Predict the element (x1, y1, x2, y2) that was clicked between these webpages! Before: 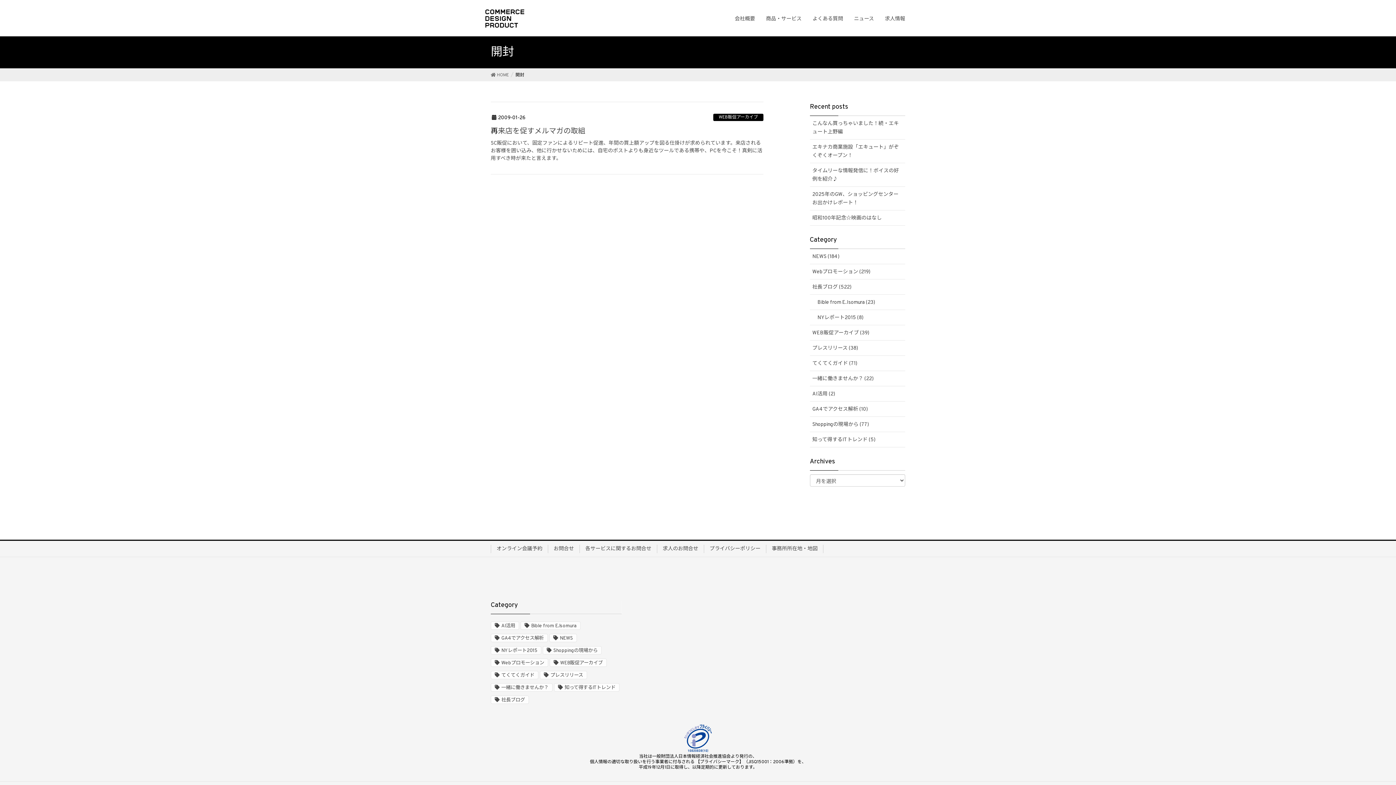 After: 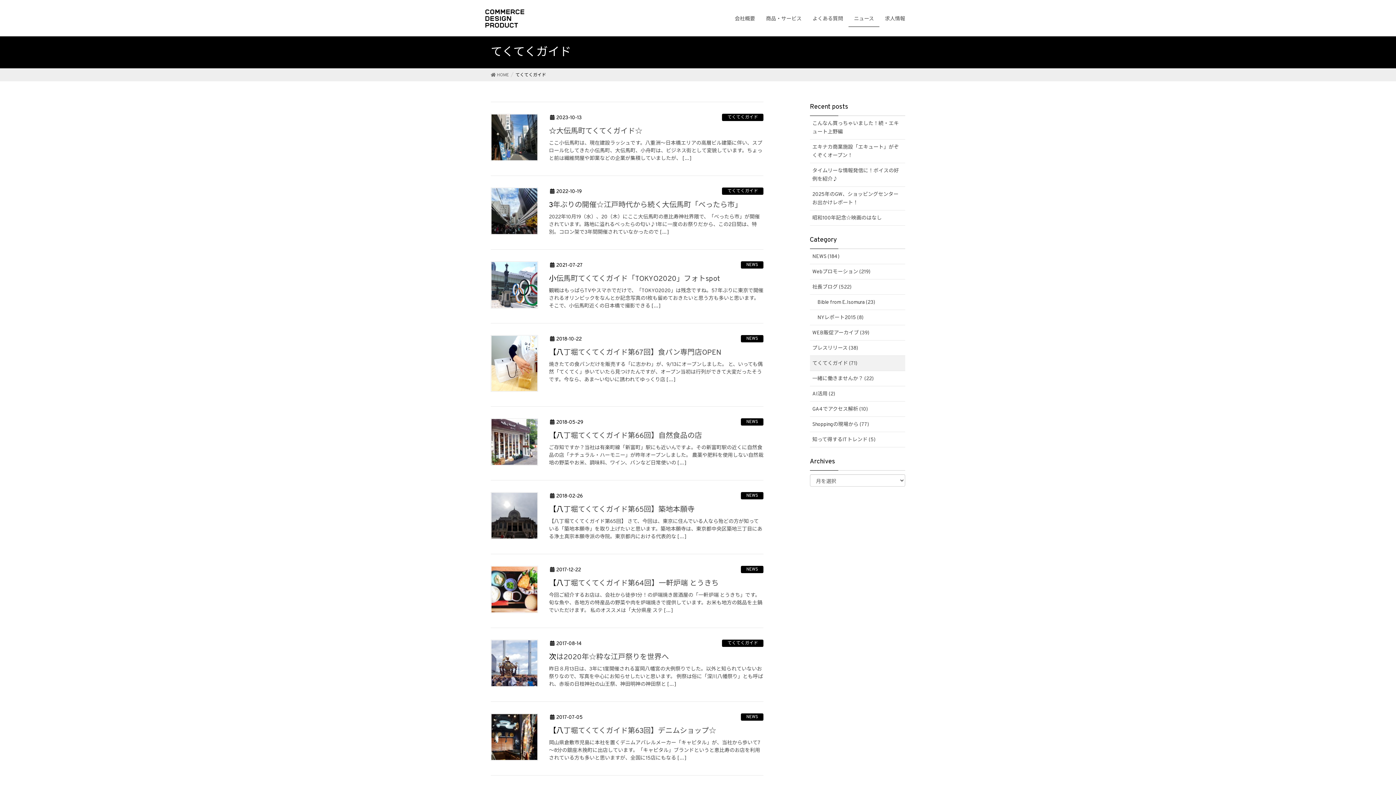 Action: bbox: (490, 671, 538, 679) label: てくてくガイド